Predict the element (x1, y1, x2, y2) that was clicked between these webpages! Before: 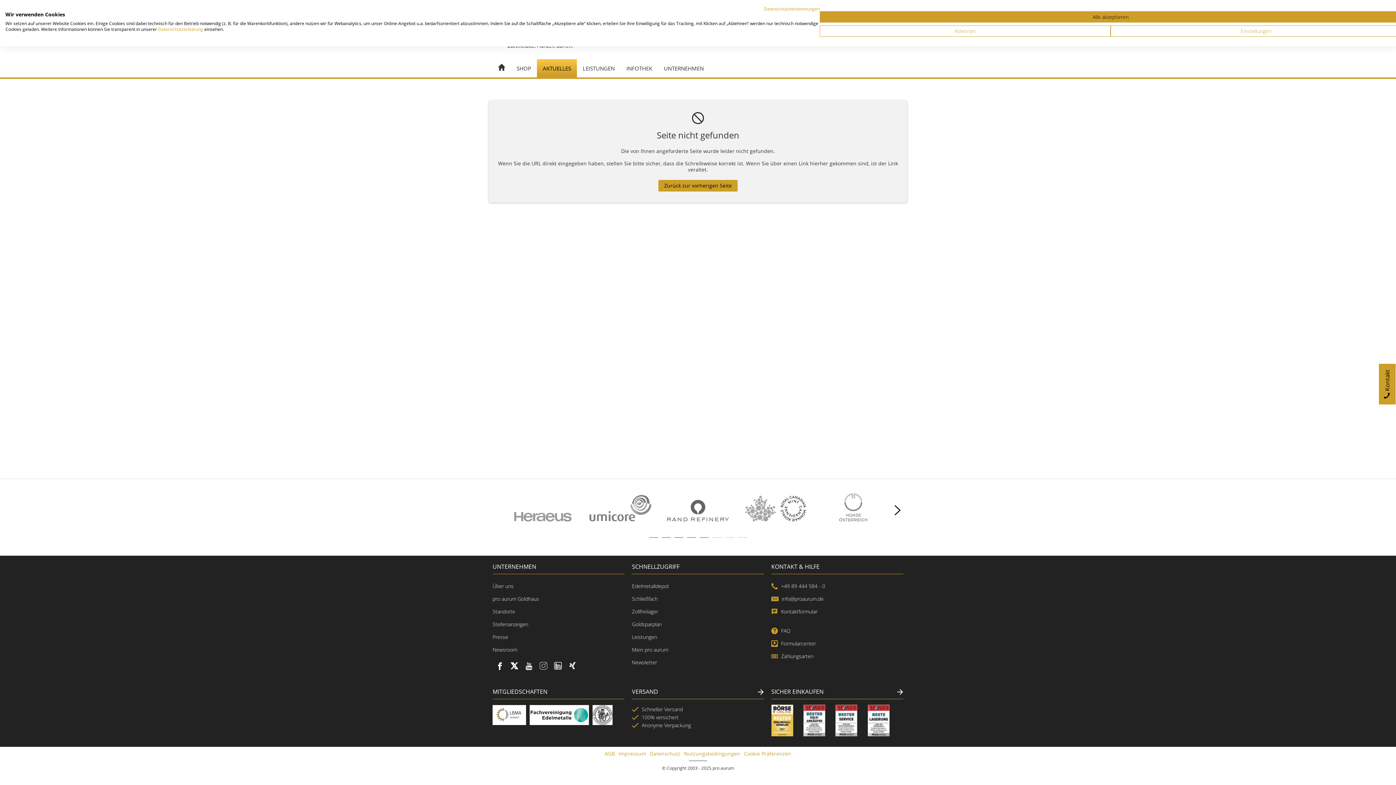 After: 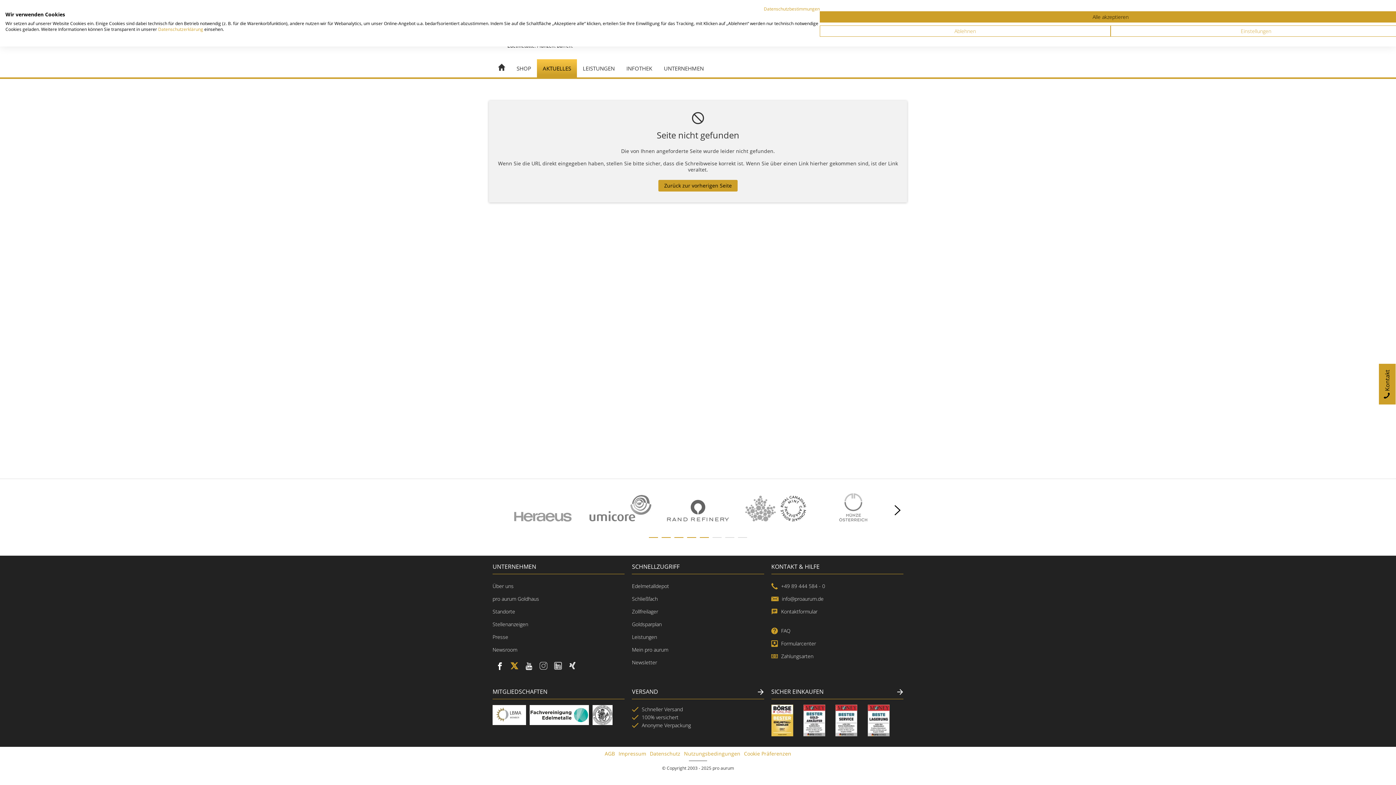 Action: bbox: (508, 651, 520, 658)